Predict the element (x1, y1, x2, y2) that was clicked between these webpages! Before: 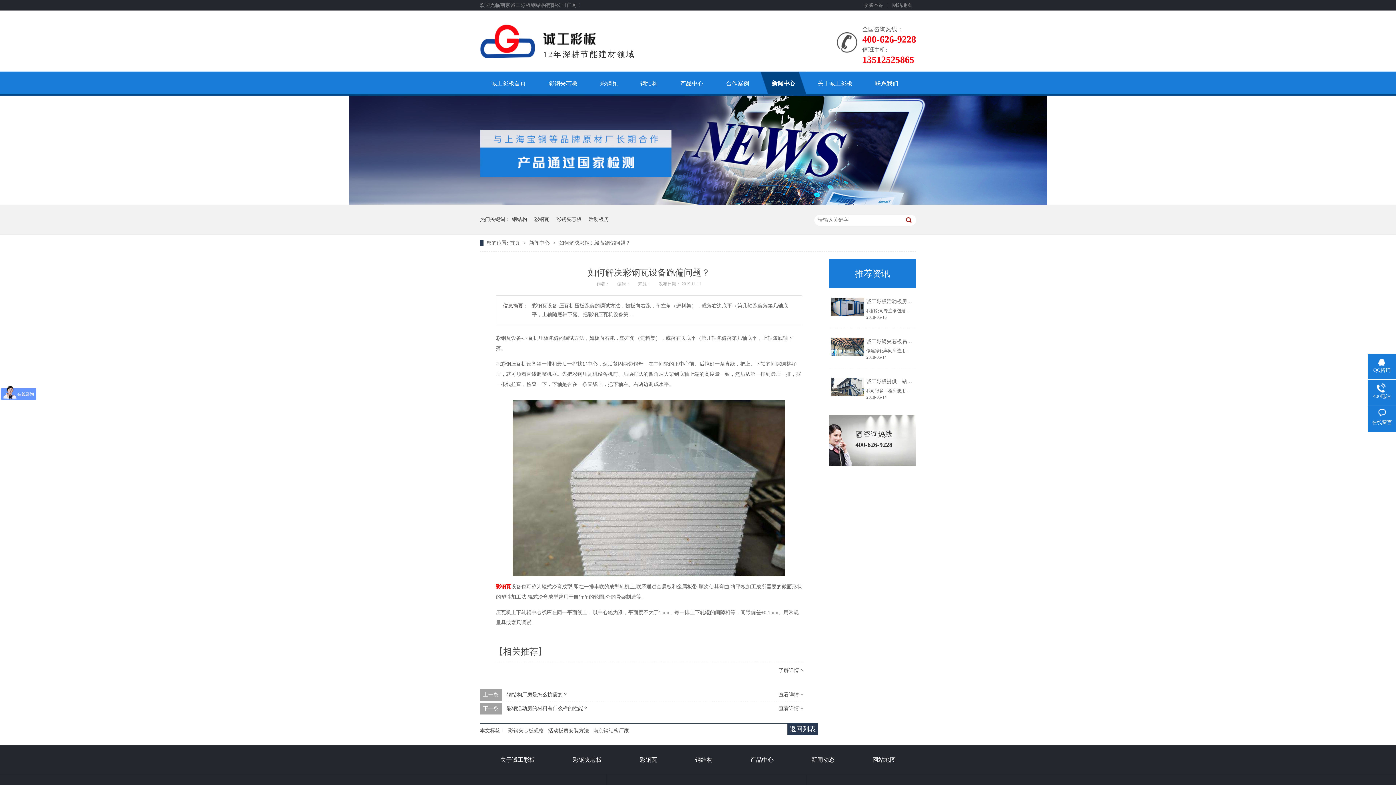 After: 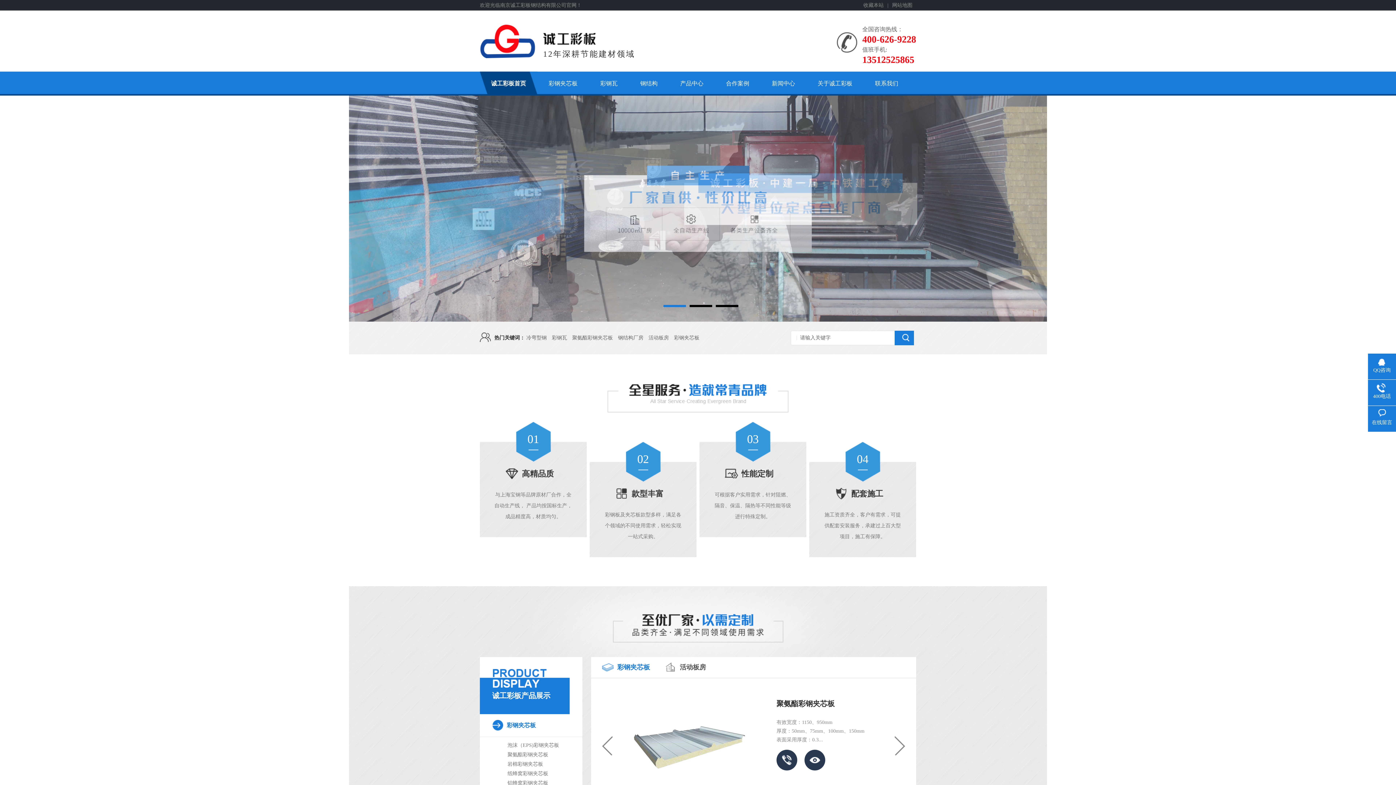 Action: bbox: (509, 240, 521, 245) label: 首页 